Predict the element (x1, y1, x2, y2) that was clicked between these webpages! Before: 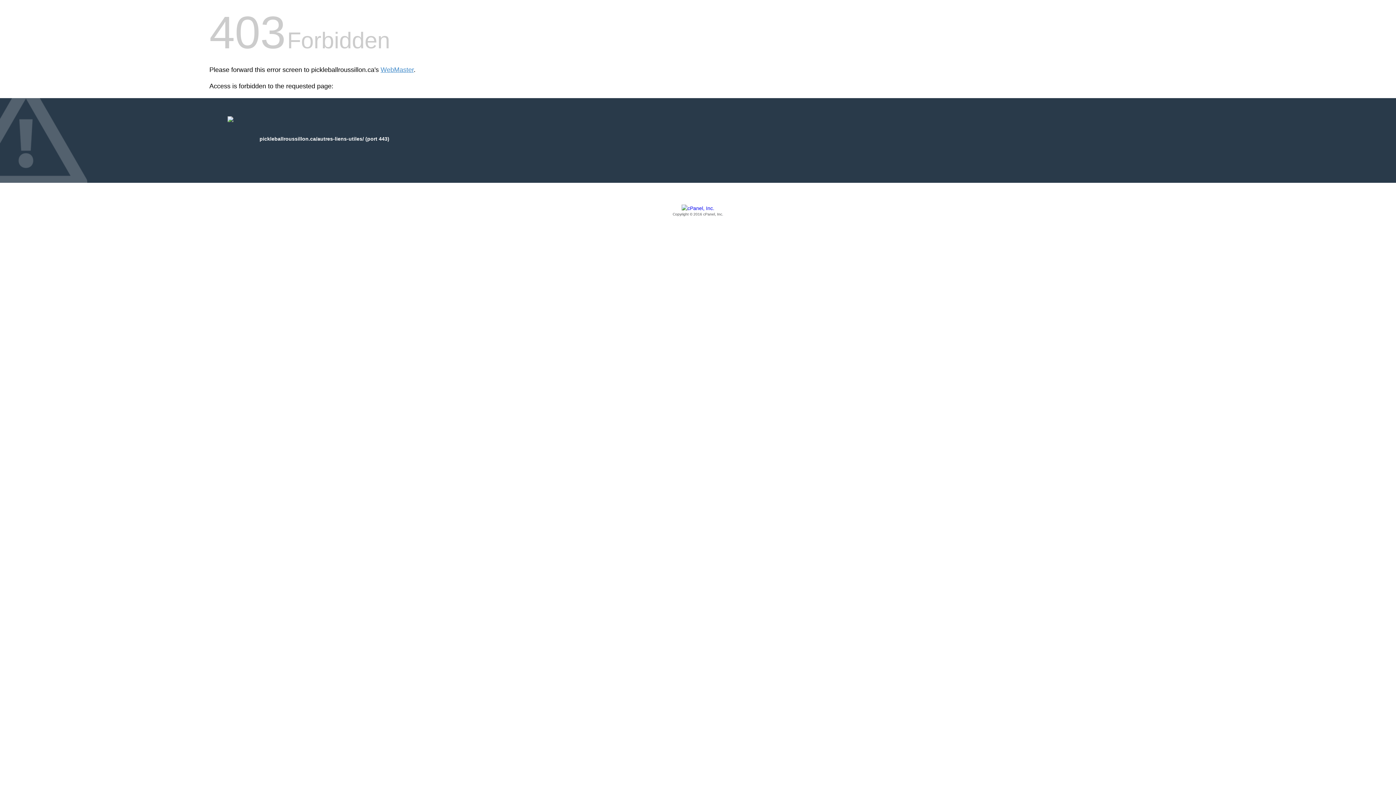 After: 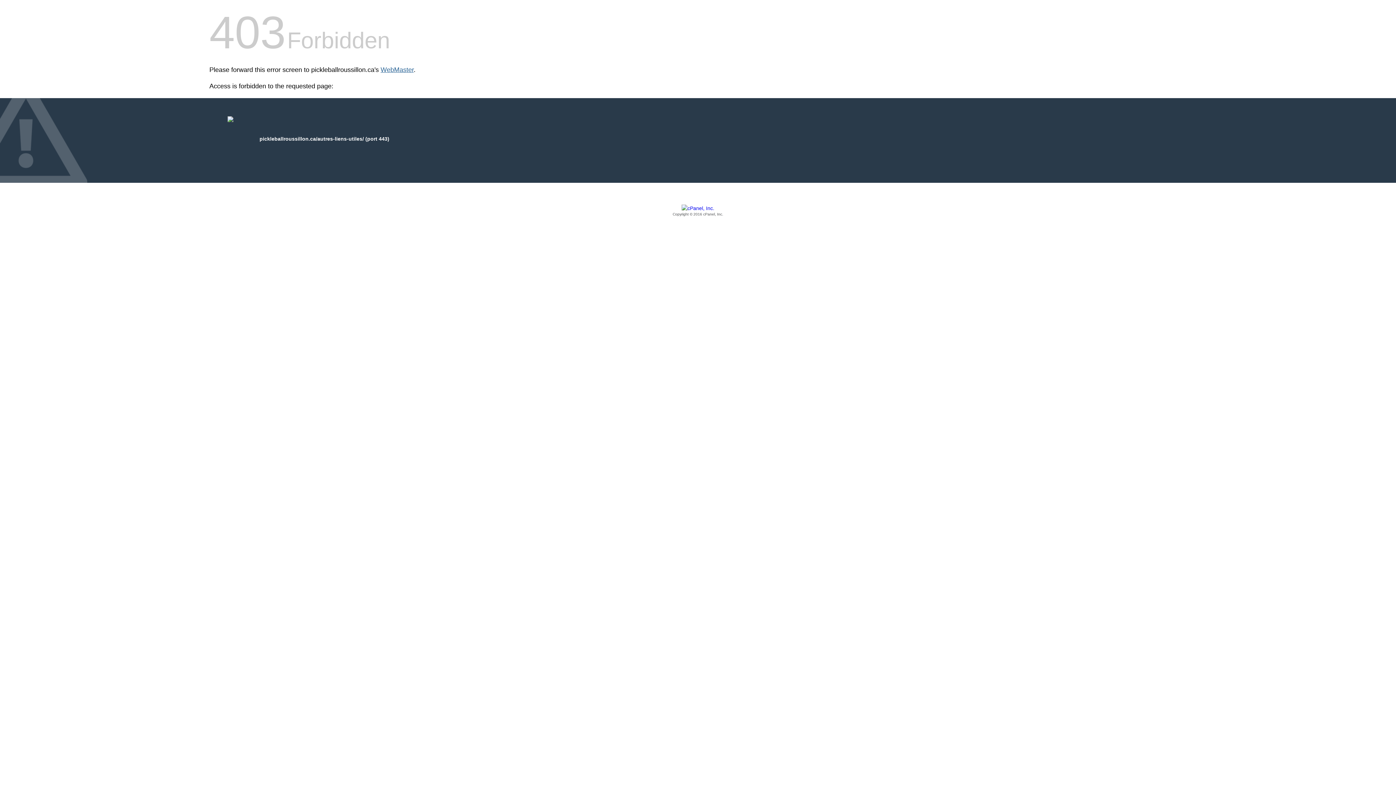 Action: bbox: (380, 66, 413, 73) label: WebMaster